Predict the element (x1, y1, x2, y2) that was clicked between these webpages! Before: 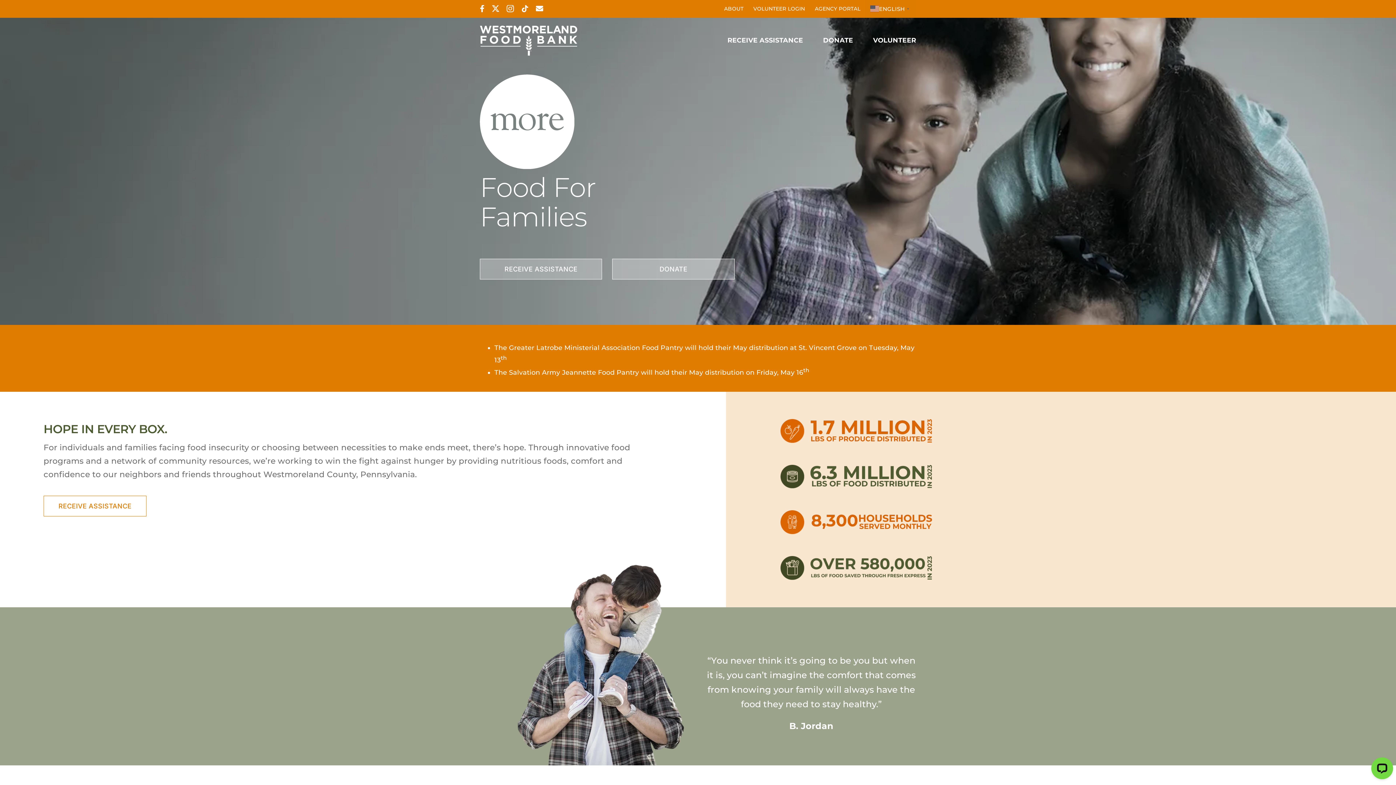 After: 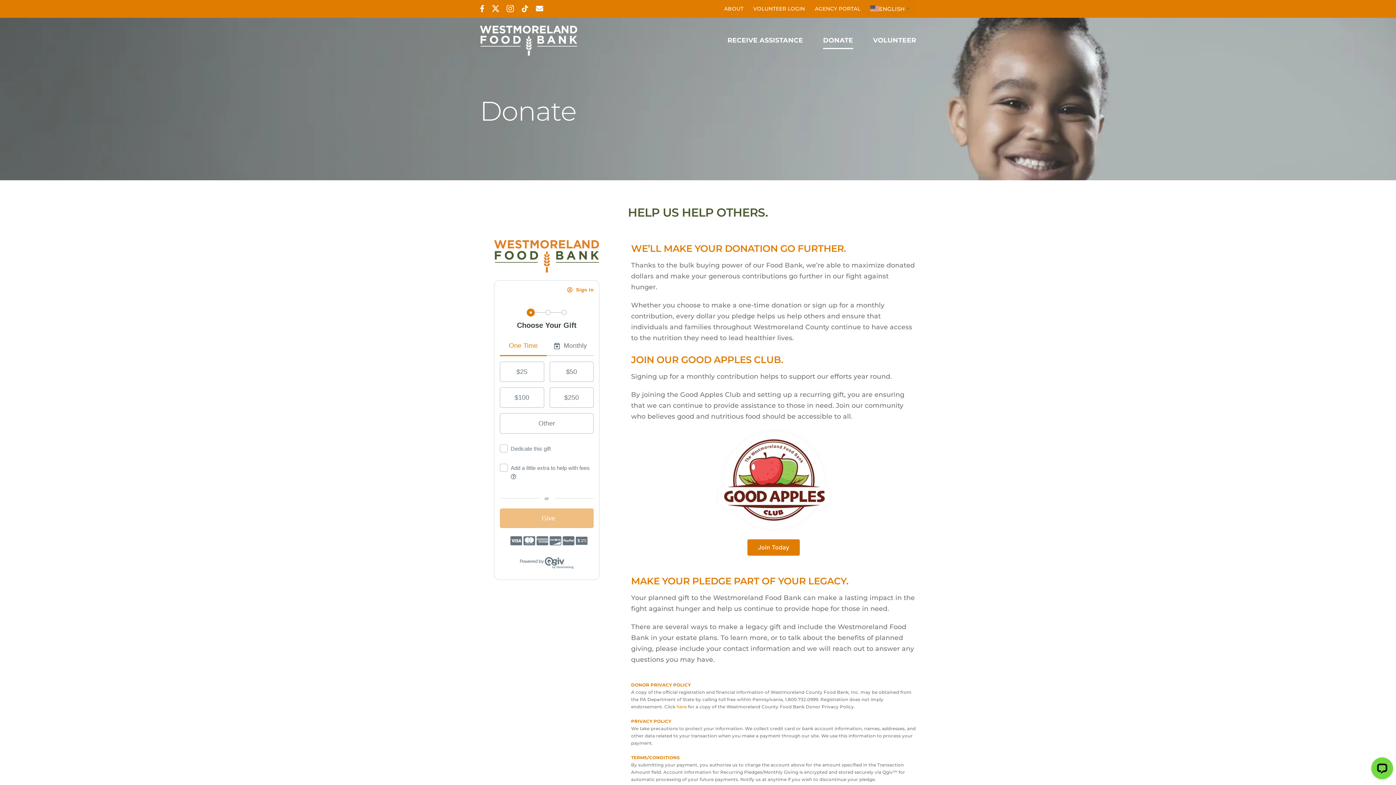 Action: label: DONATE bbox: (823, 17, 853, 62)